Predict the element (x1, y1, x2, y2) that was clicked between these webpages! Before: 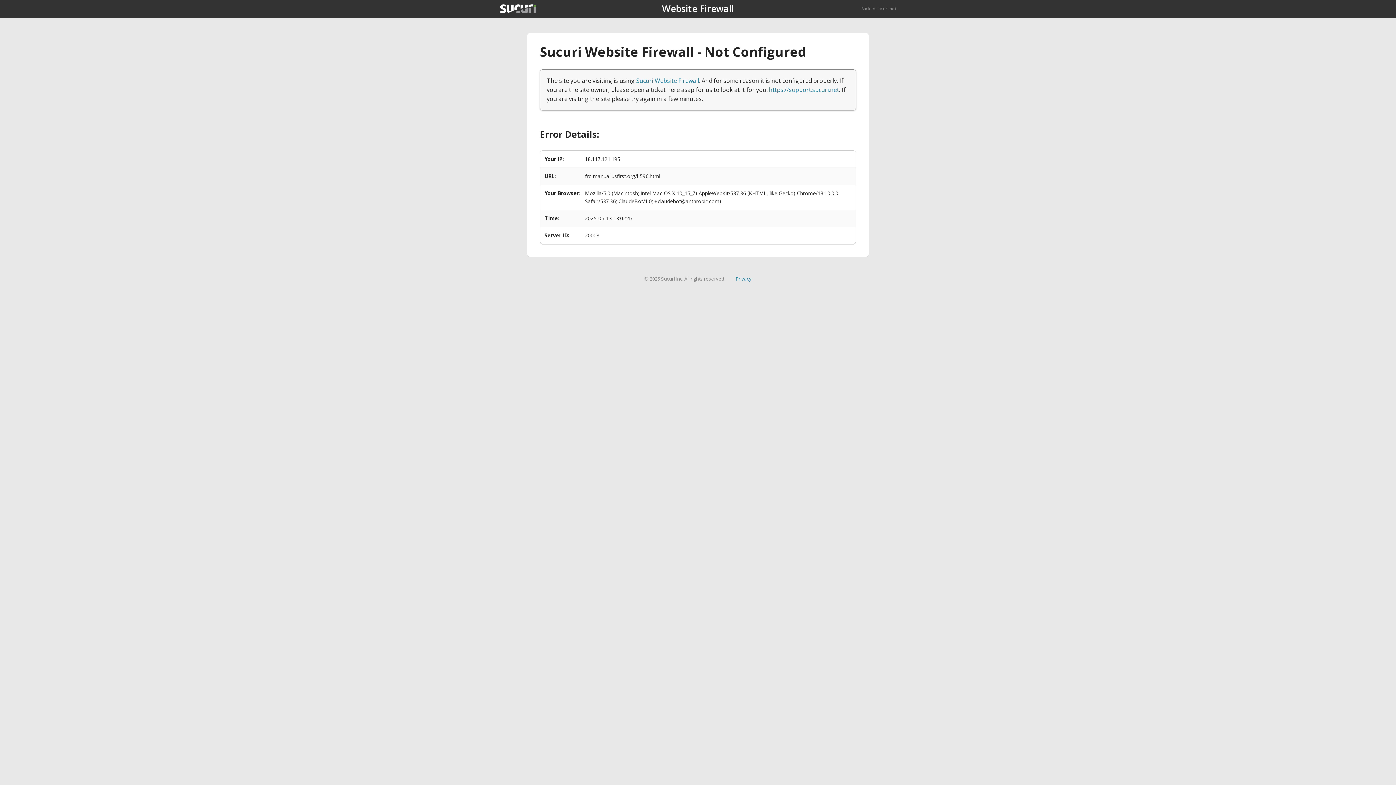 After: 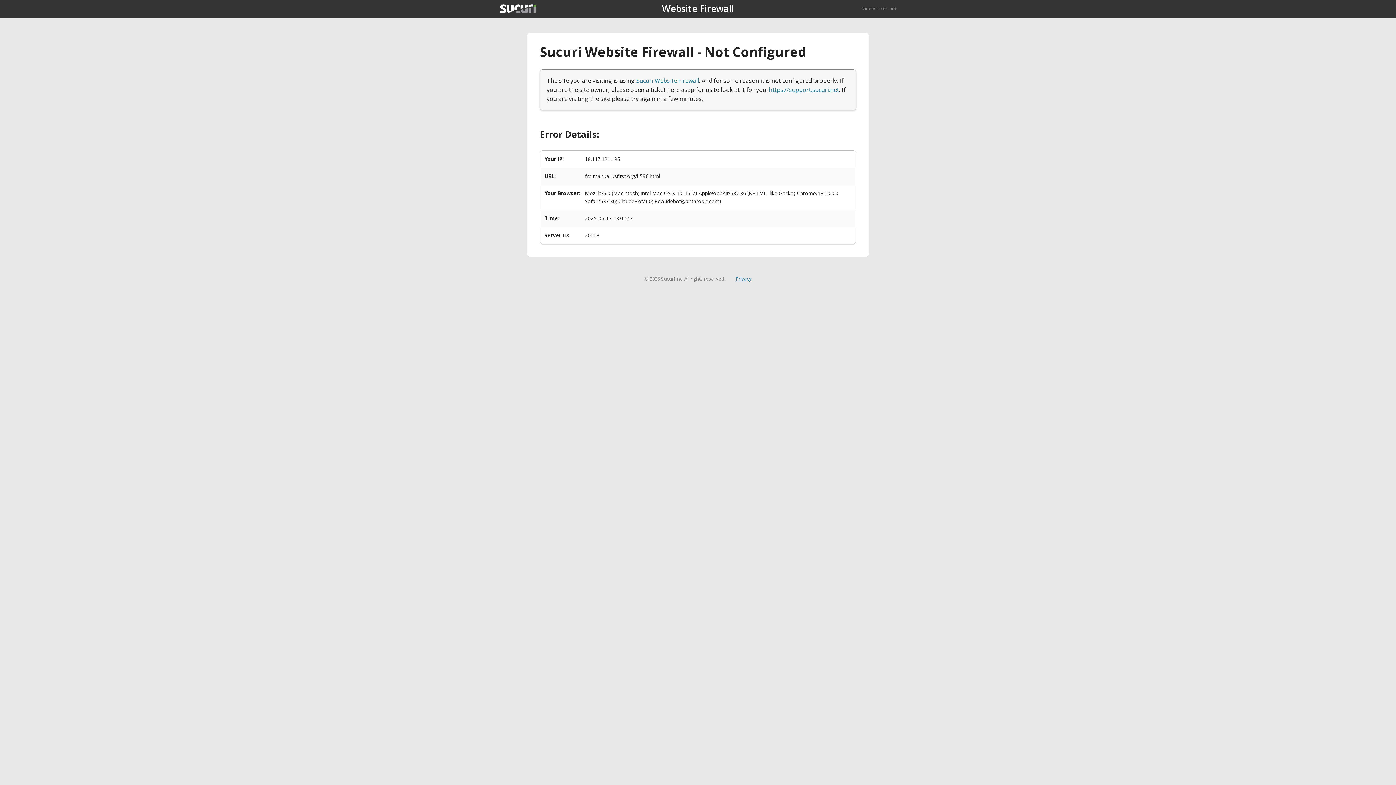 Action: bbox: (735, 275, 751, 282) label: Privacy